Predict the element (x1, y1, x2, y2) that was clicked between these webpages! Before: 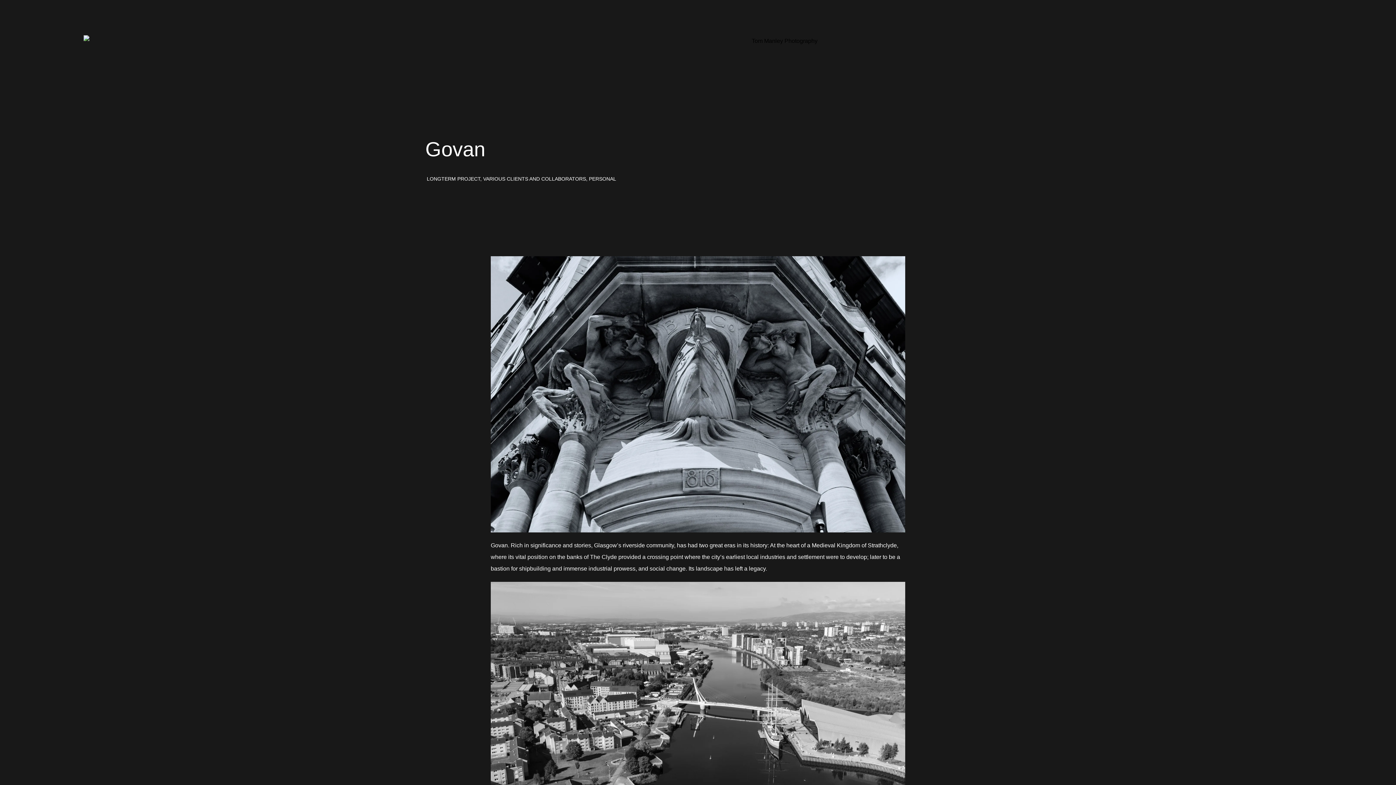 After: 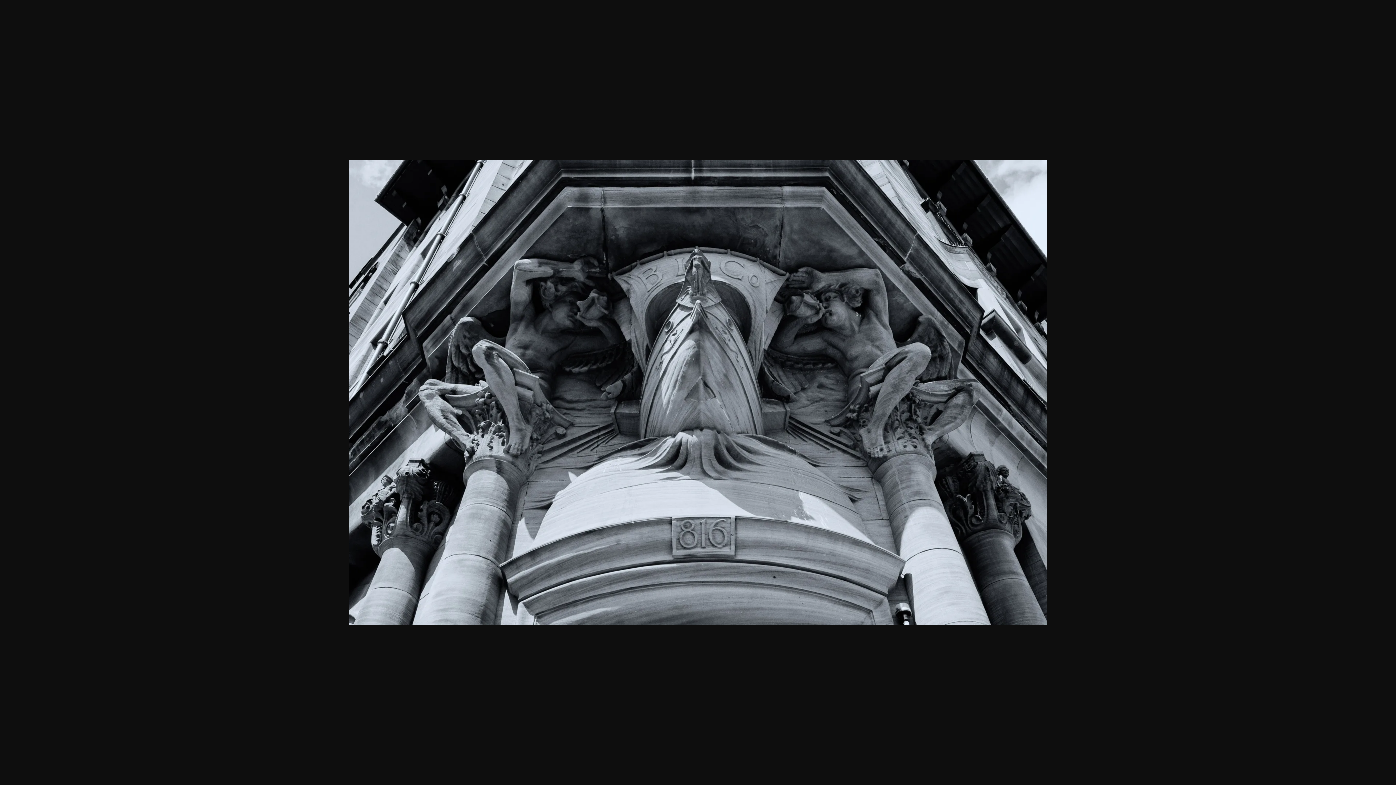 Action: bbox: (490, 256, 905, 532)